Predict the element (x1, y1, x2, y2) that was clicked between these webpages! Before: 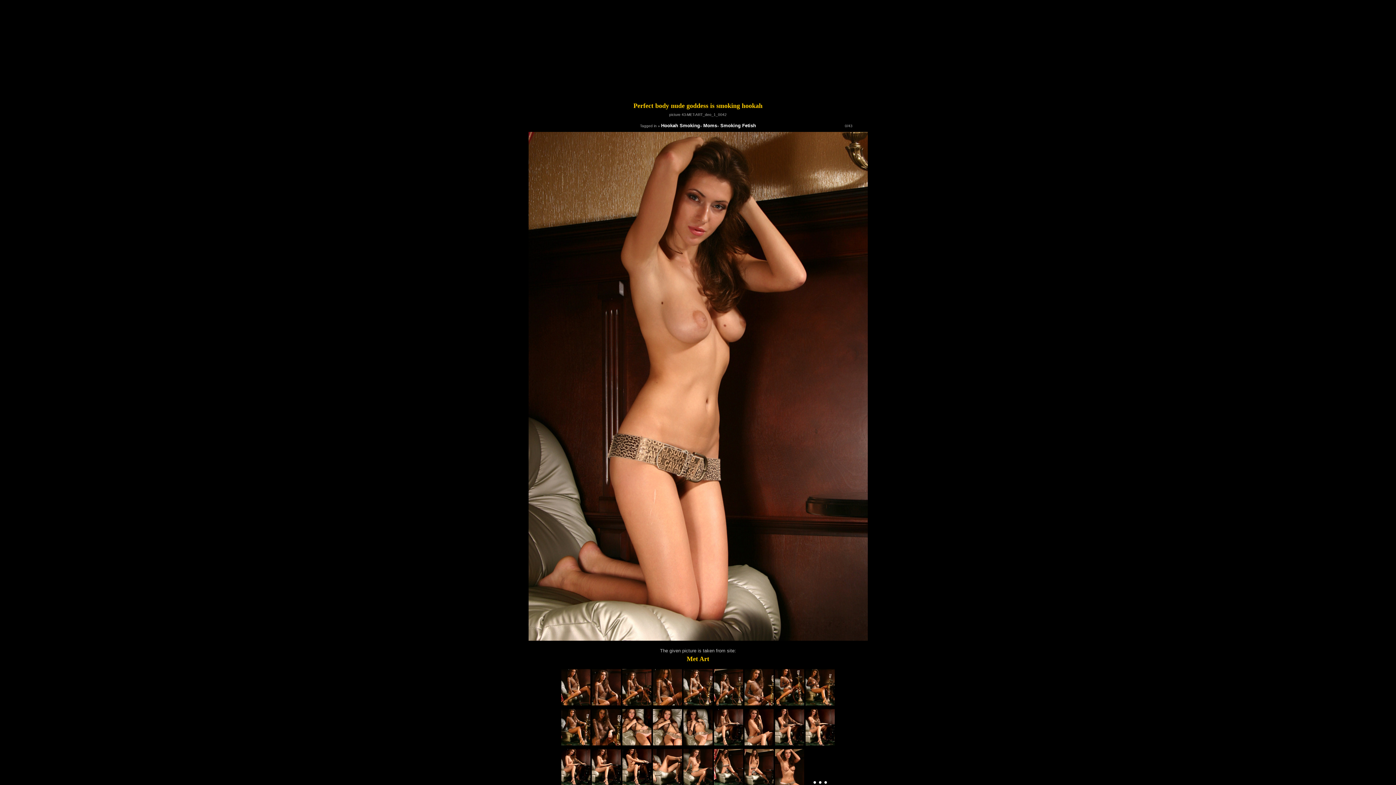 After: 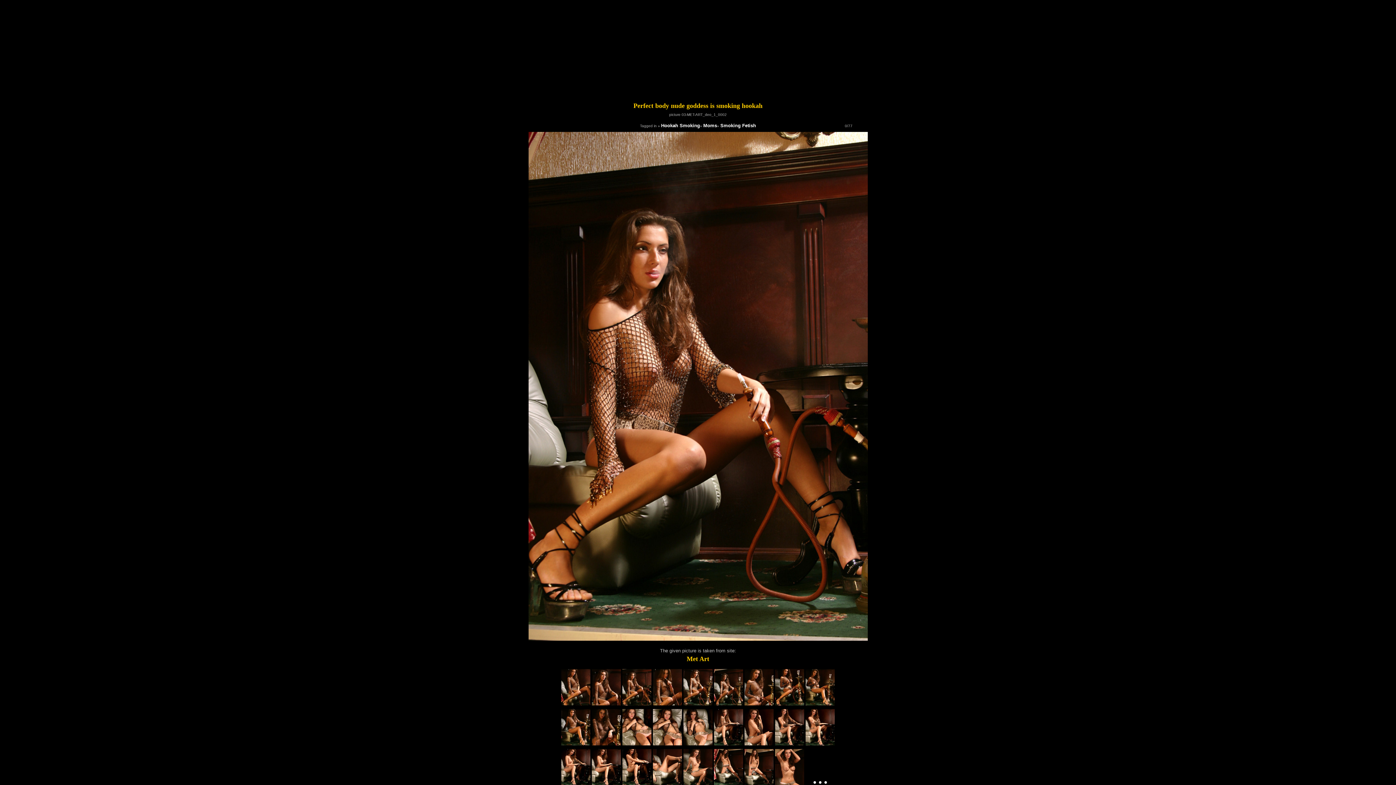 Action: bbox: (622, 697, 651, 707)